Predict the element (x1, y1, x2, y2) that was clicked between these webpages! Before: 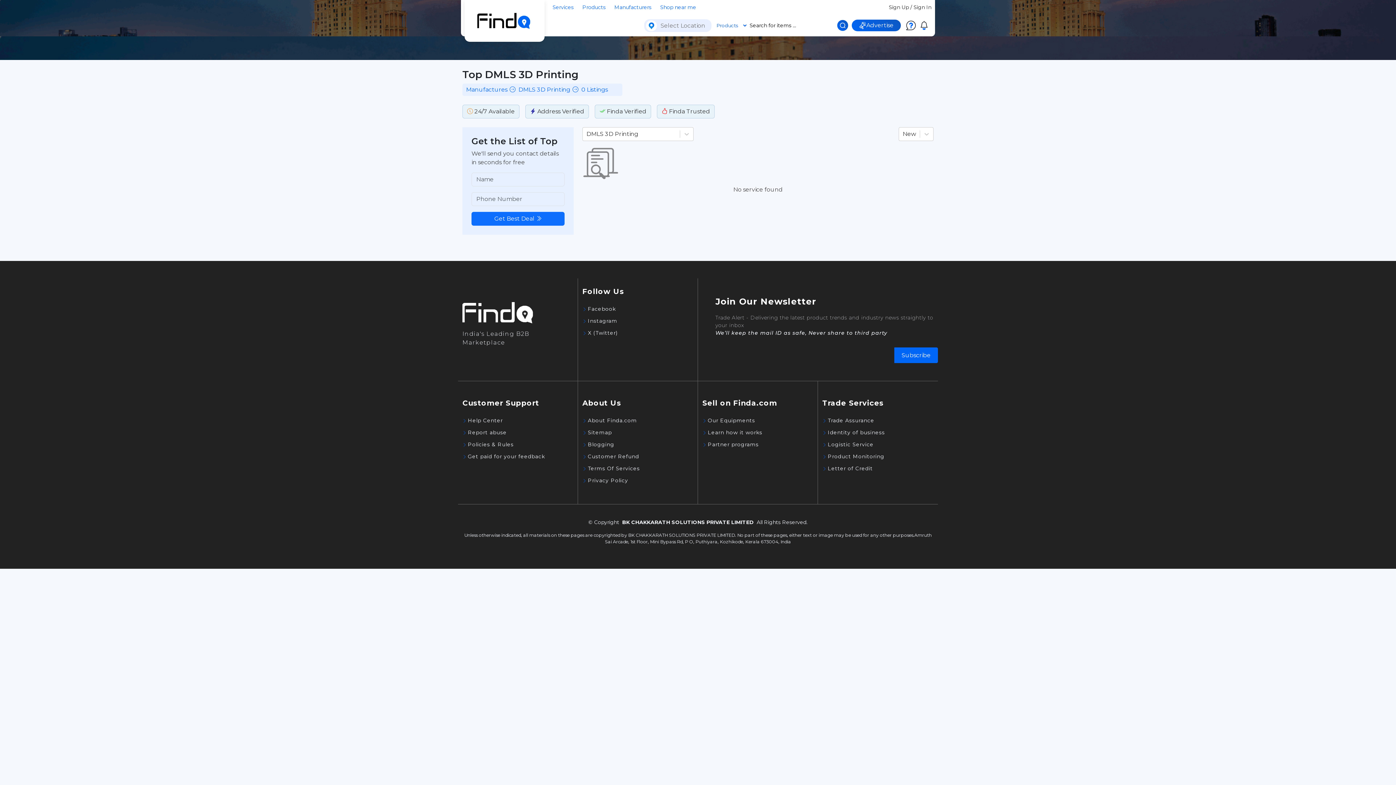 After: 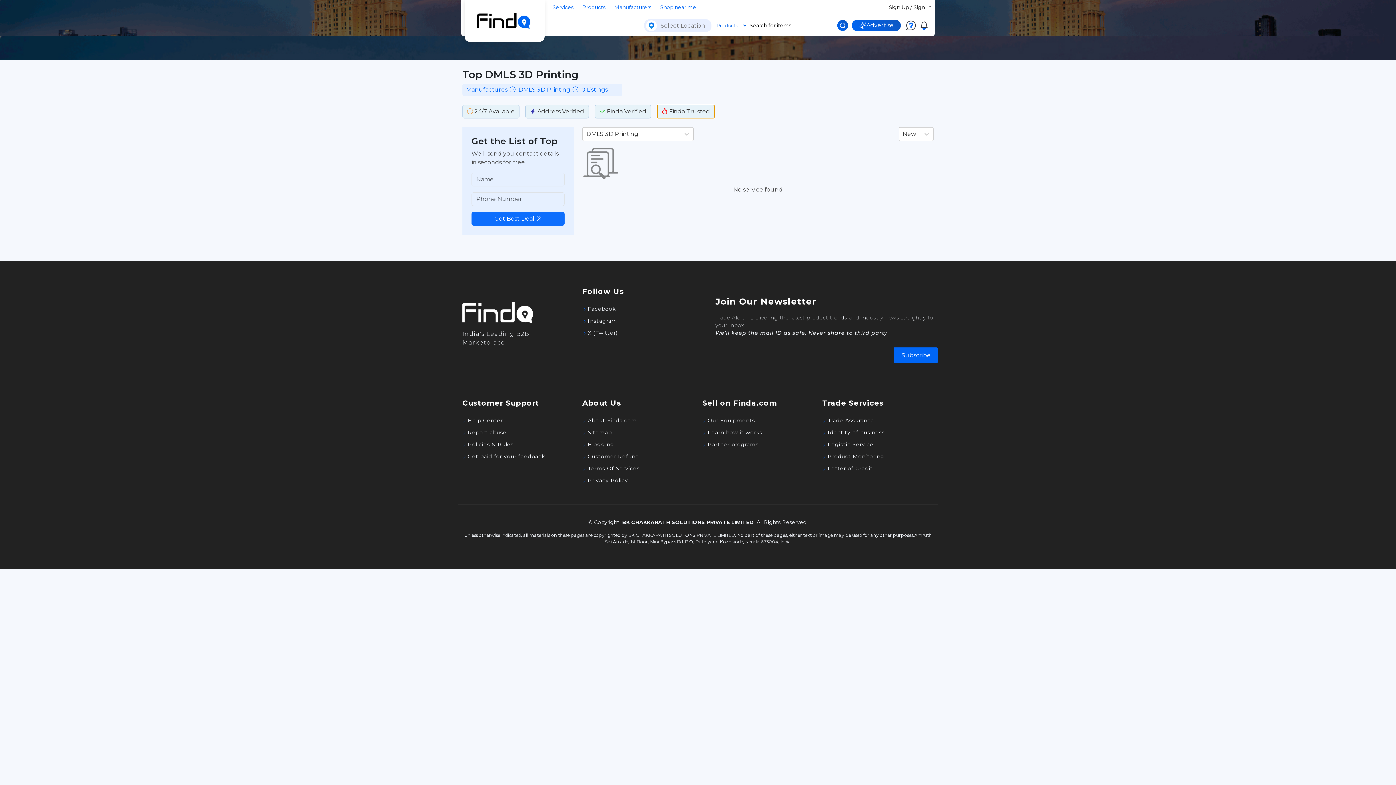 Action: bbox: (657, 104, 714, 118) label:  Finda Trusted